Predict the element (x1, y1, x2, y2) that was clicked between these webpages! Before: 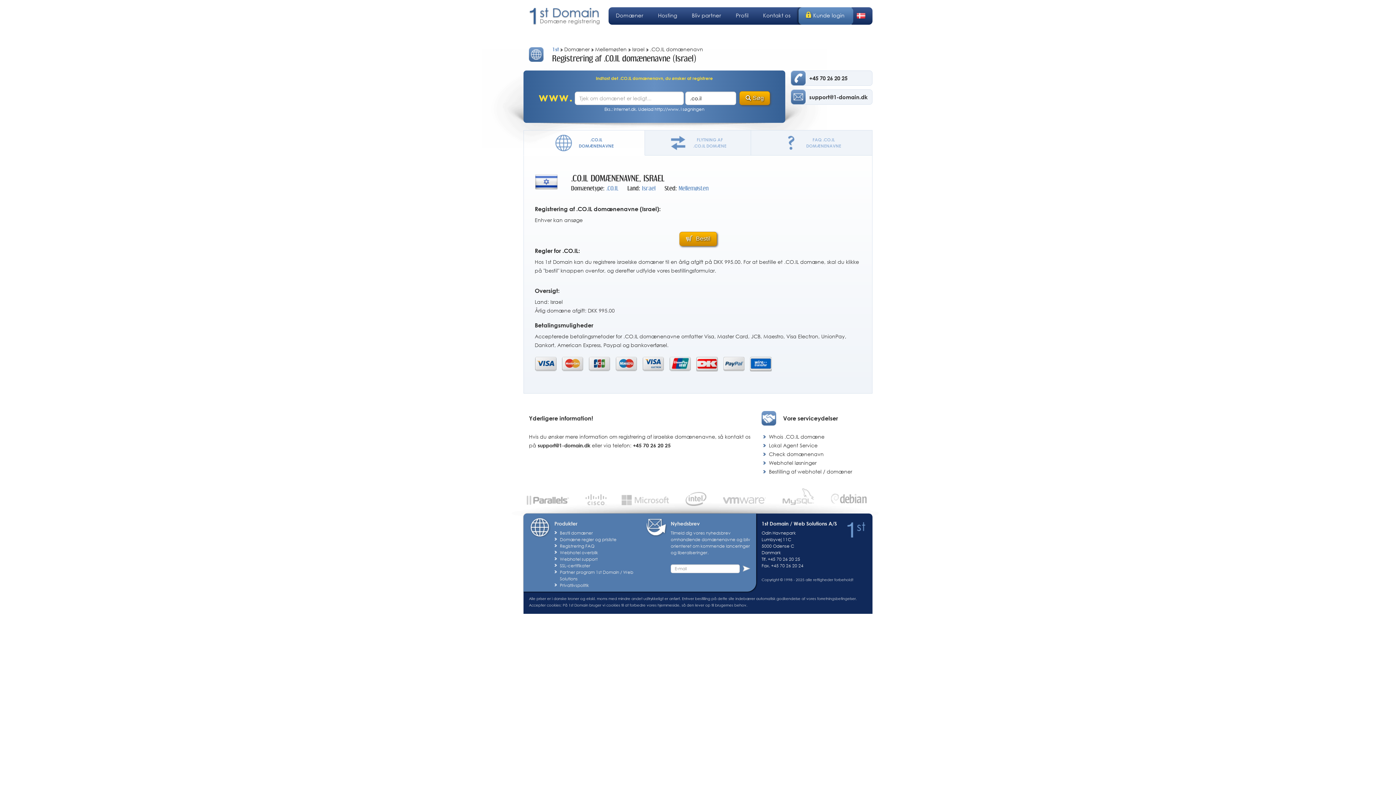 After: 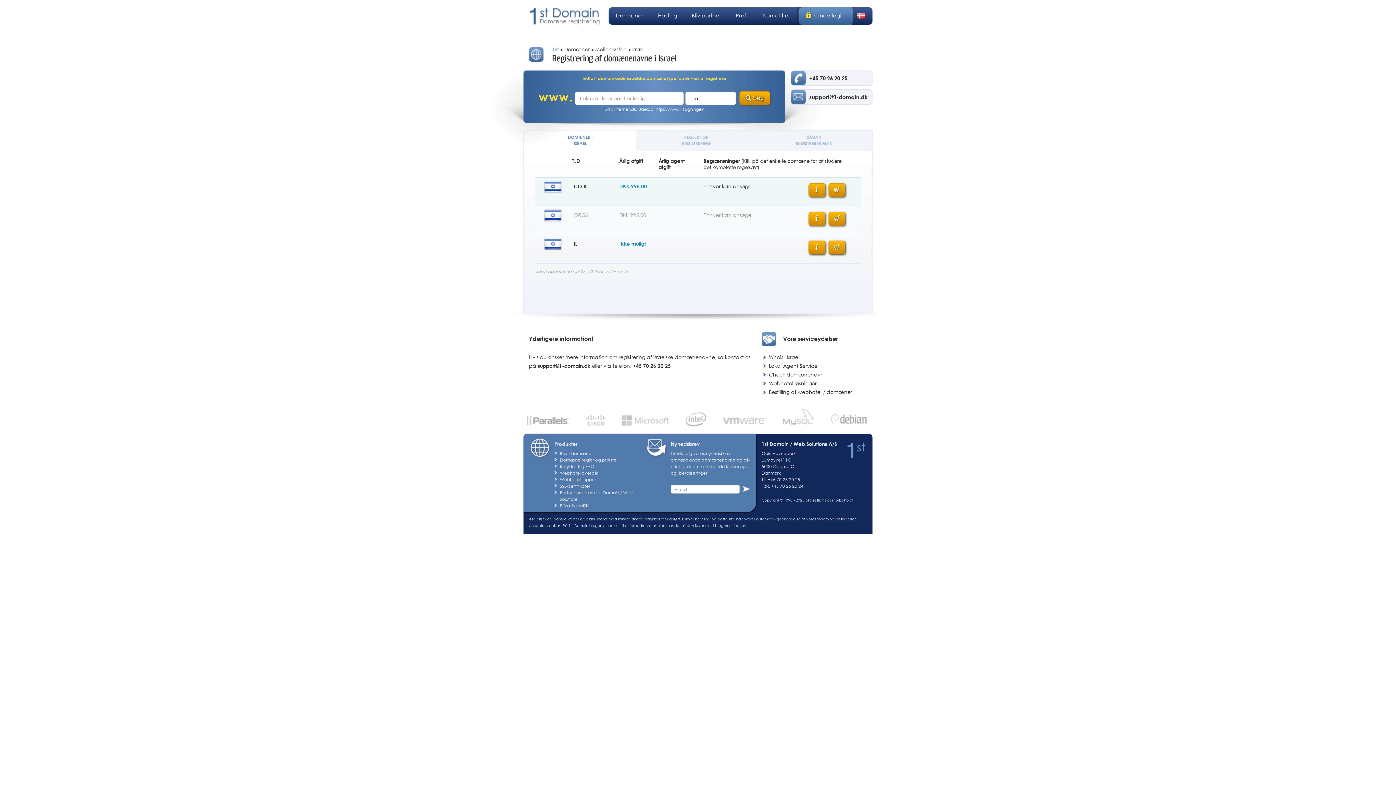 Action: label: Israel  bbox: (642, 184, 664, 191)